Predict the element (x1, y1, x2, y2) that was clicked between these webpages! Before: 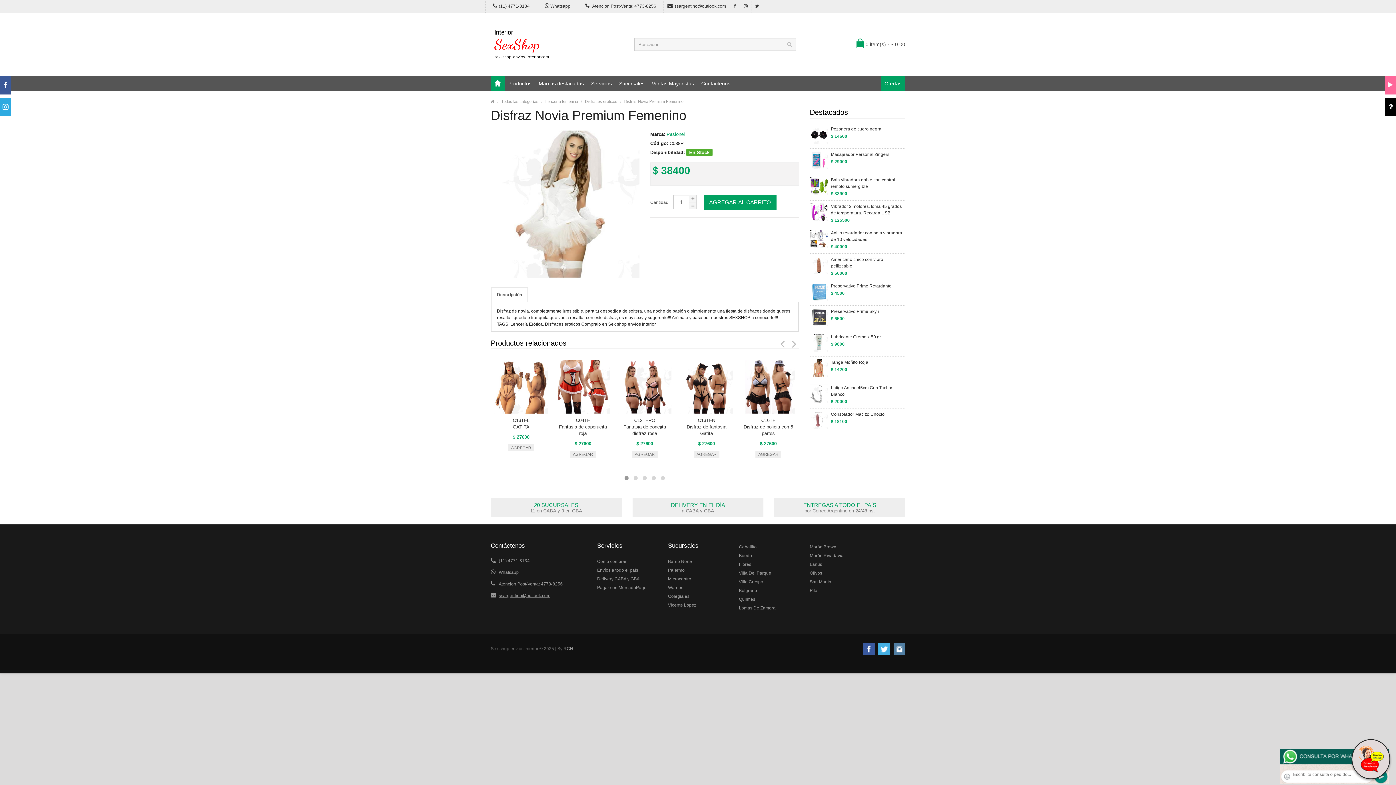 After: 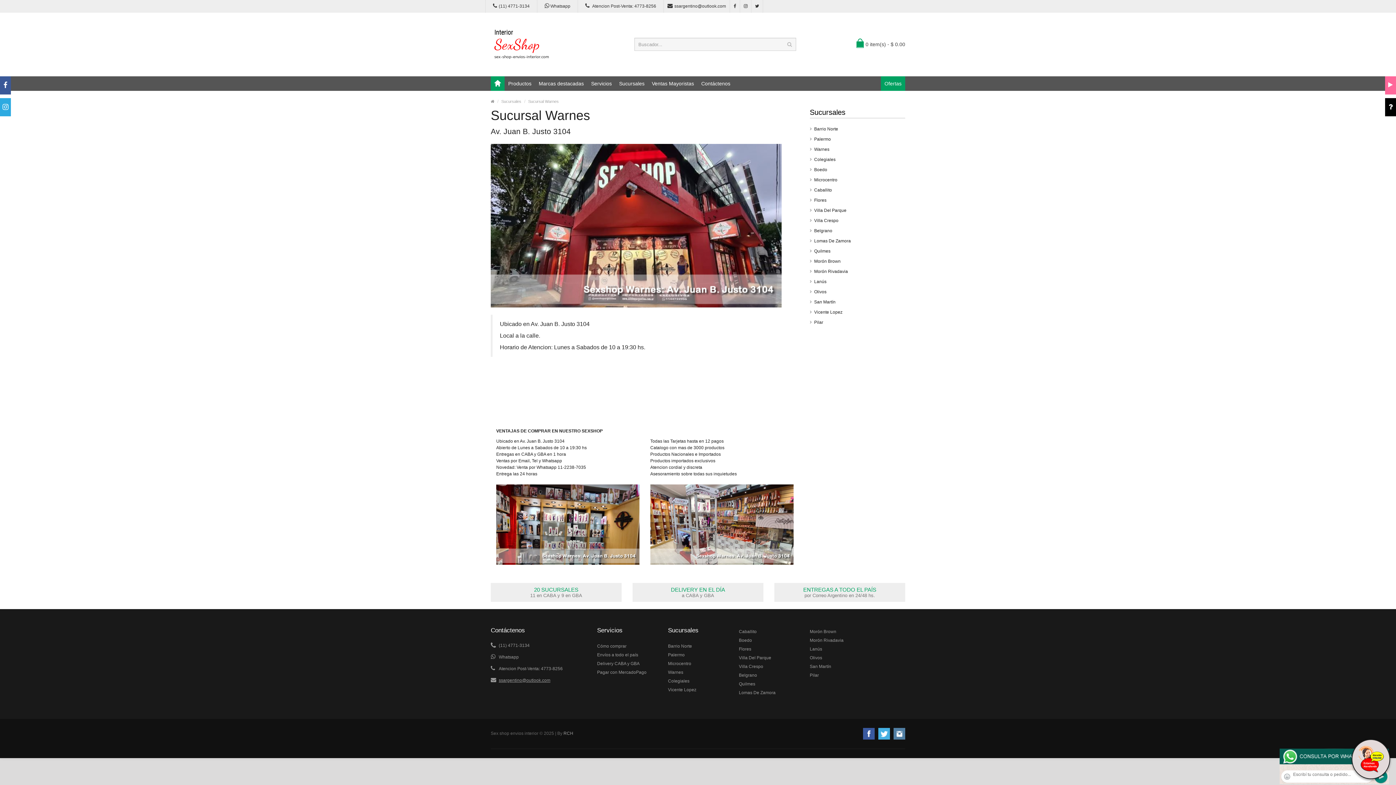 Action: bbox: (668, 583, 728, 592) label: Warnes